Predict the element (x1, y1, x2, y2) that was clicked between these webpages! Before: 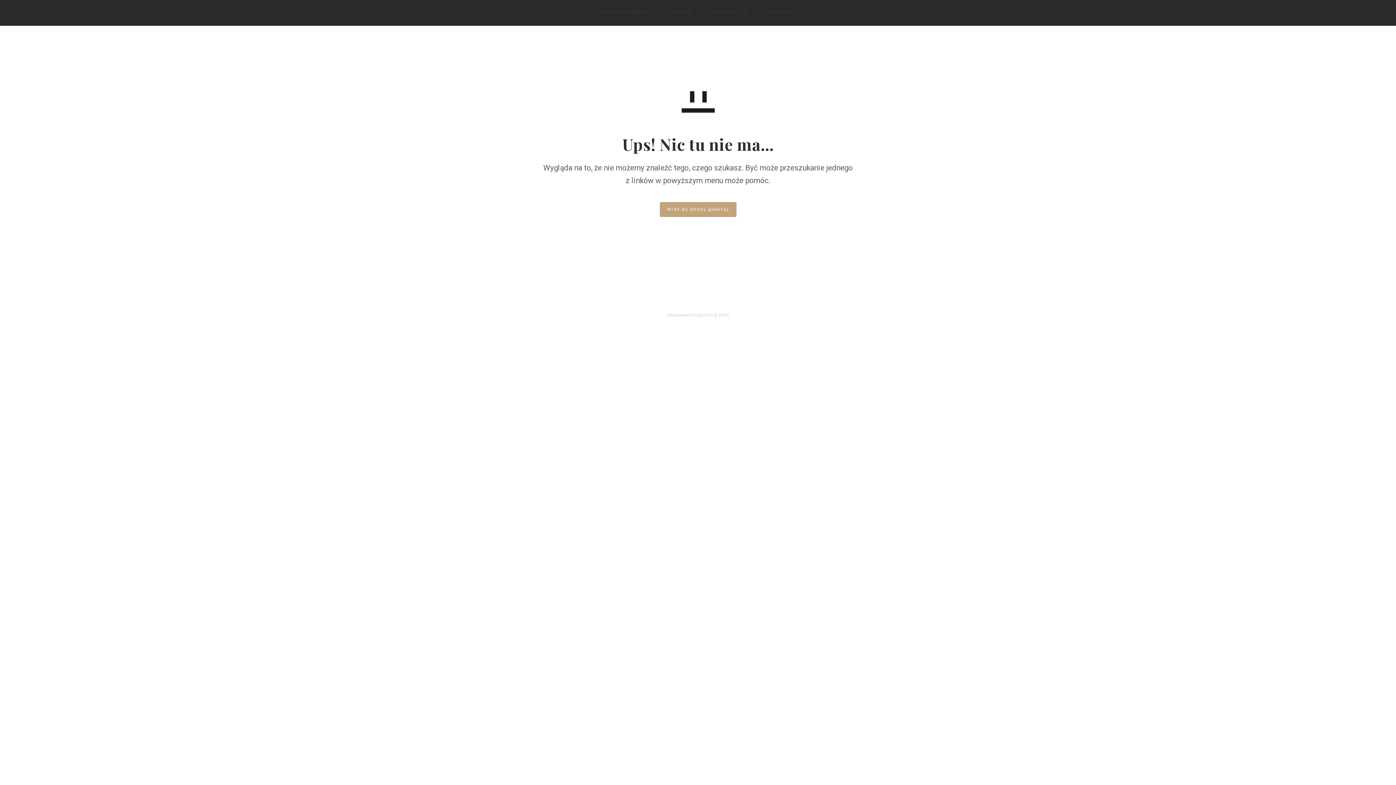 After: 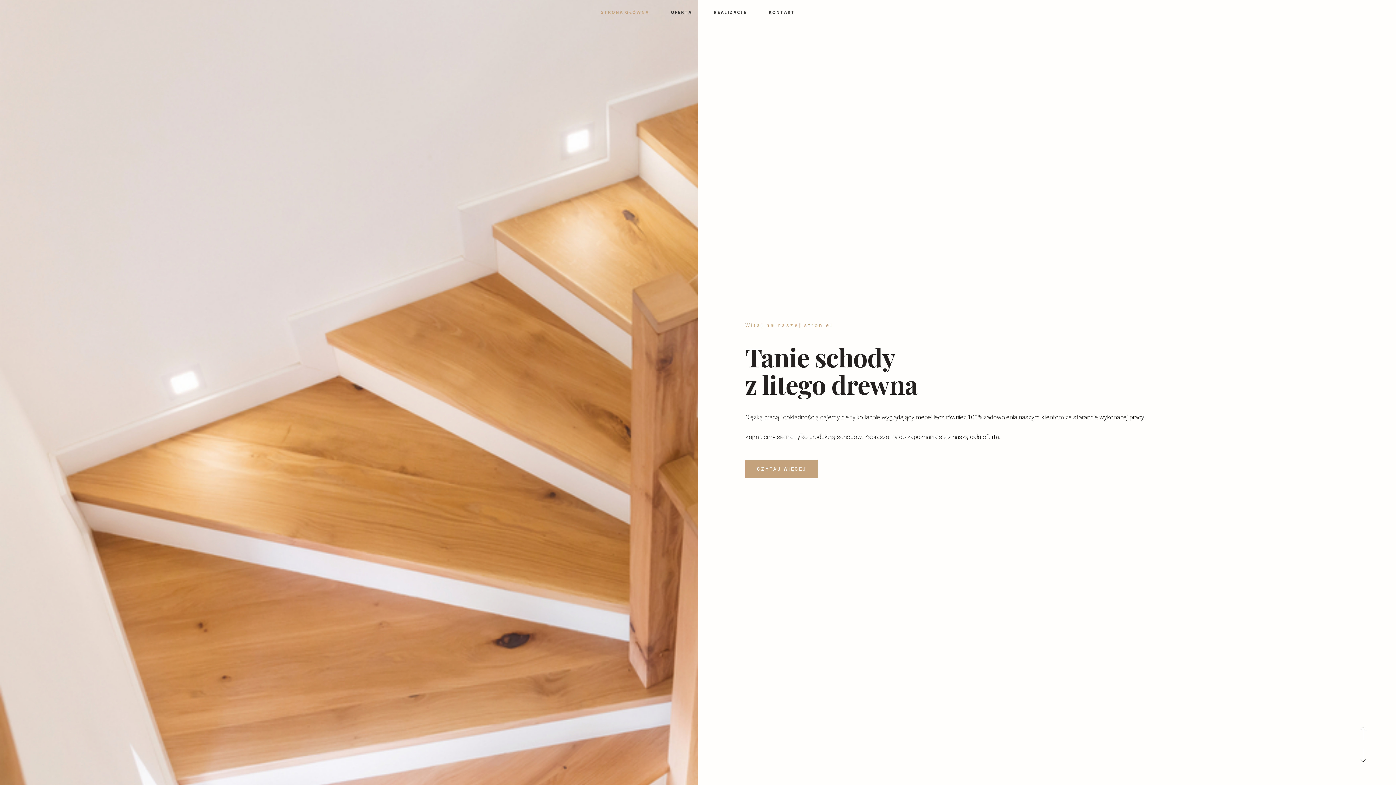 Action: label: Wróć do strony głównej bbox: (659, 202, 736, 217)